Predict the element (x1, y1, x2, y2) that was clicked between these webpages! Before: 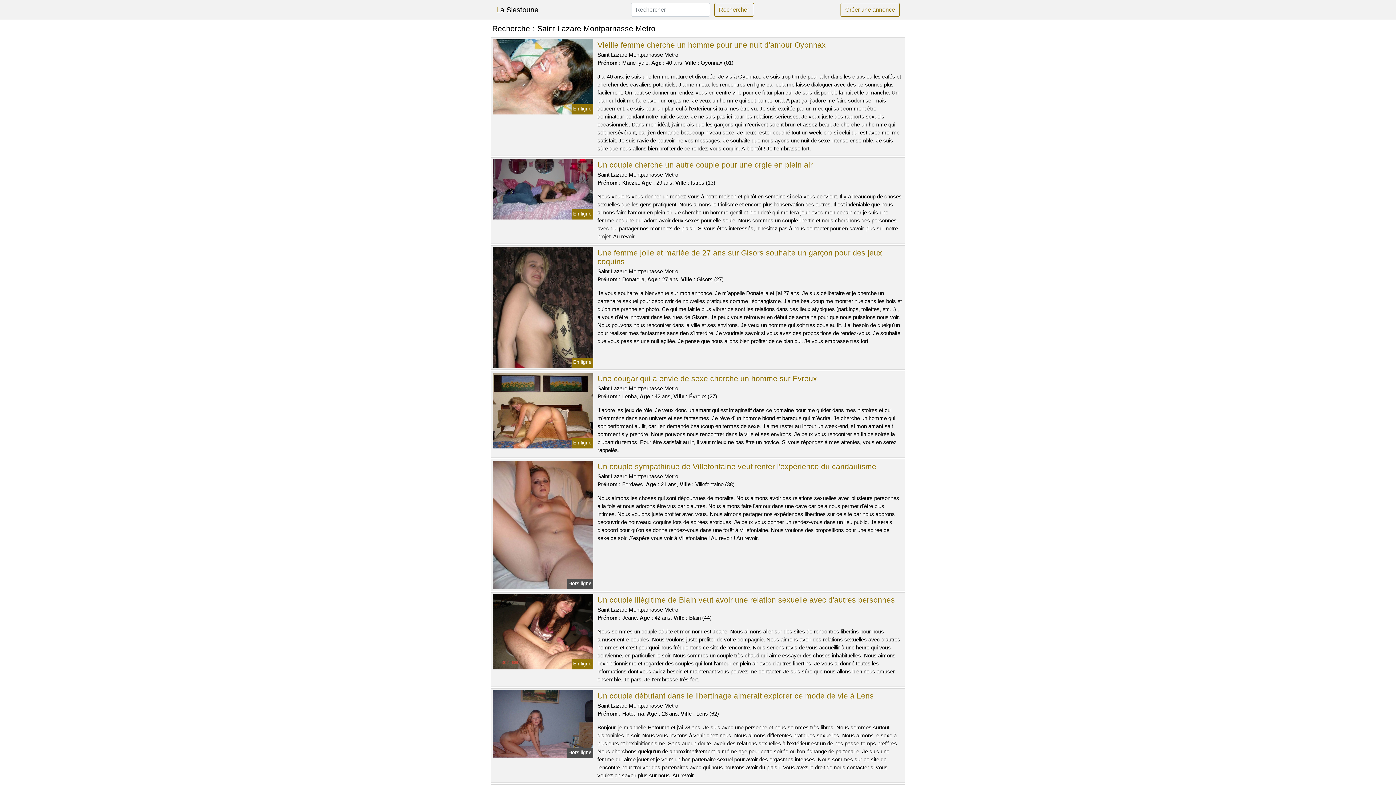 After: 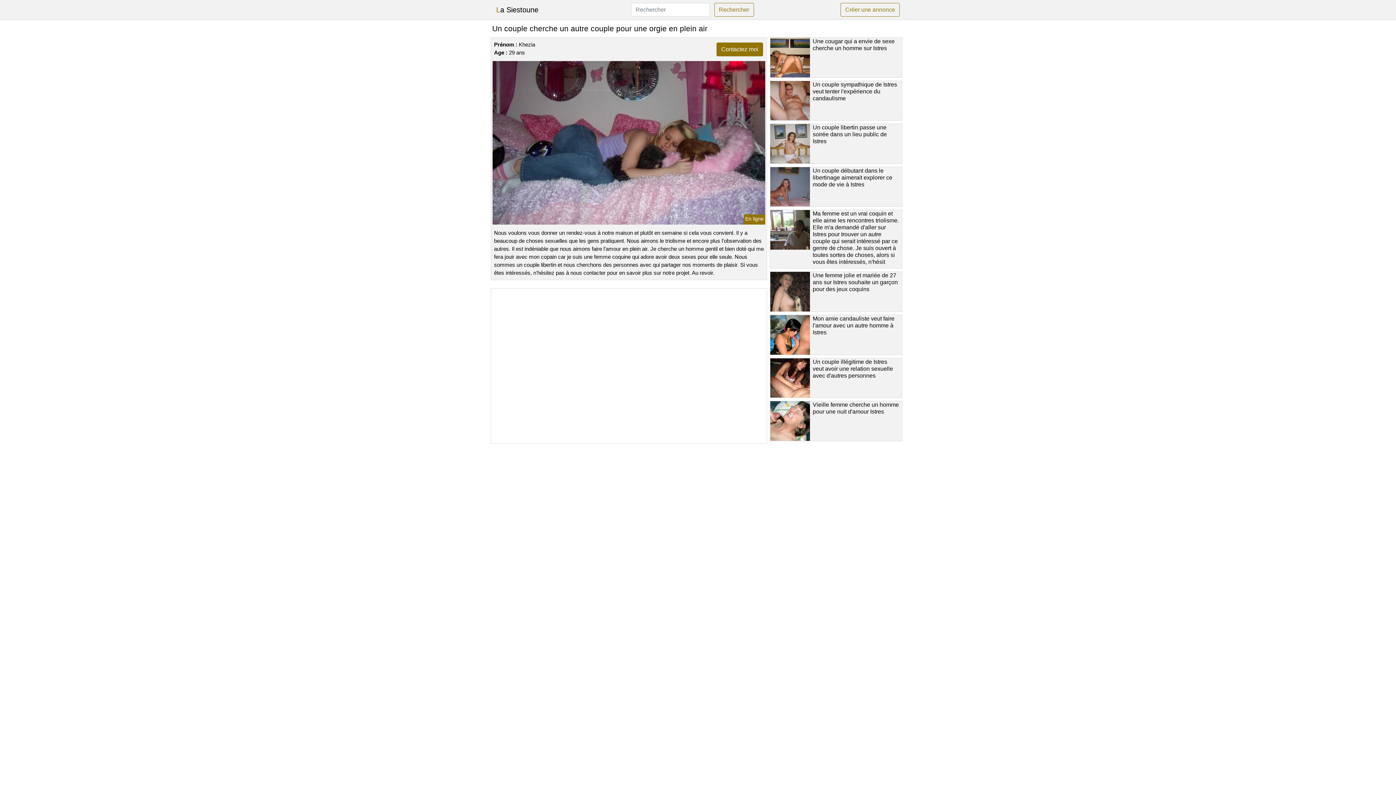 Action: bbox: (491, 185, 594, 191)